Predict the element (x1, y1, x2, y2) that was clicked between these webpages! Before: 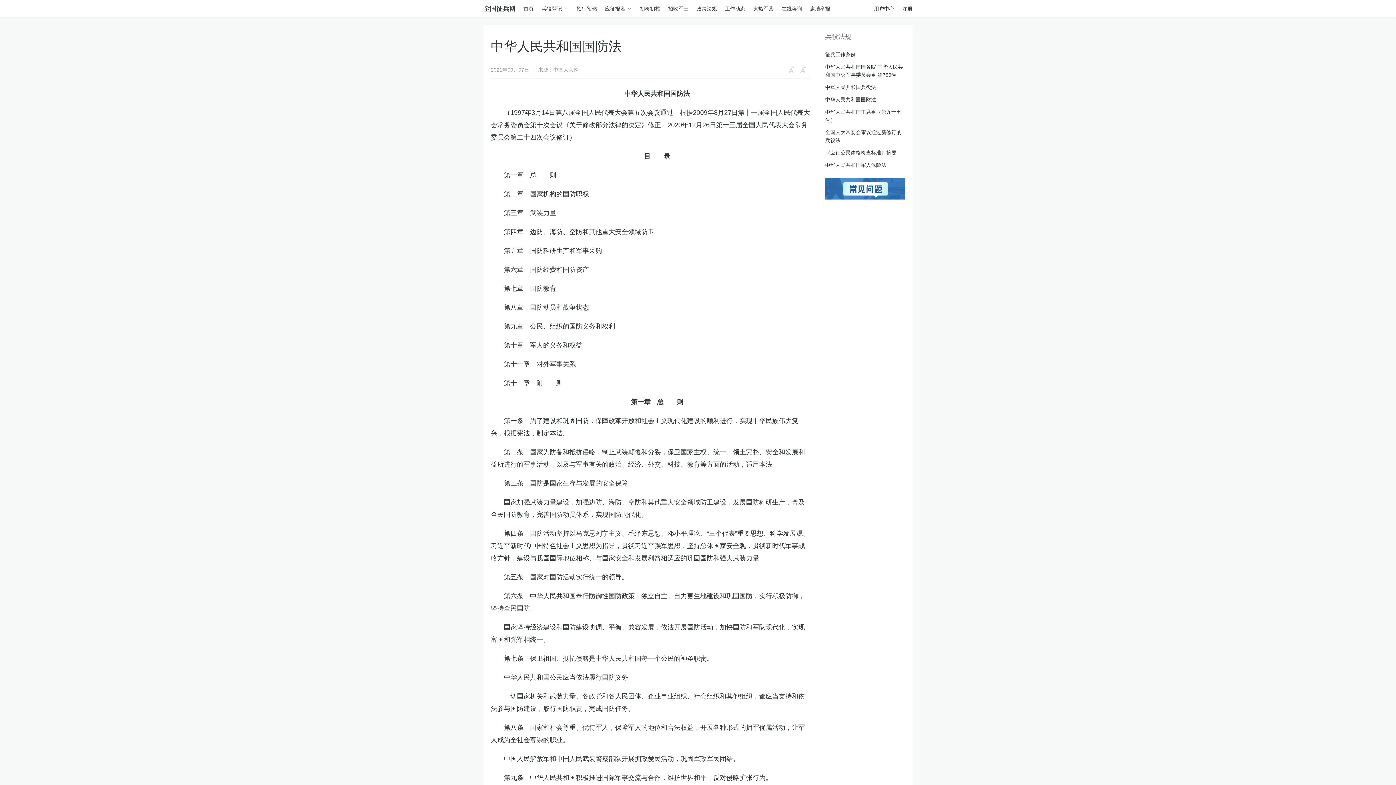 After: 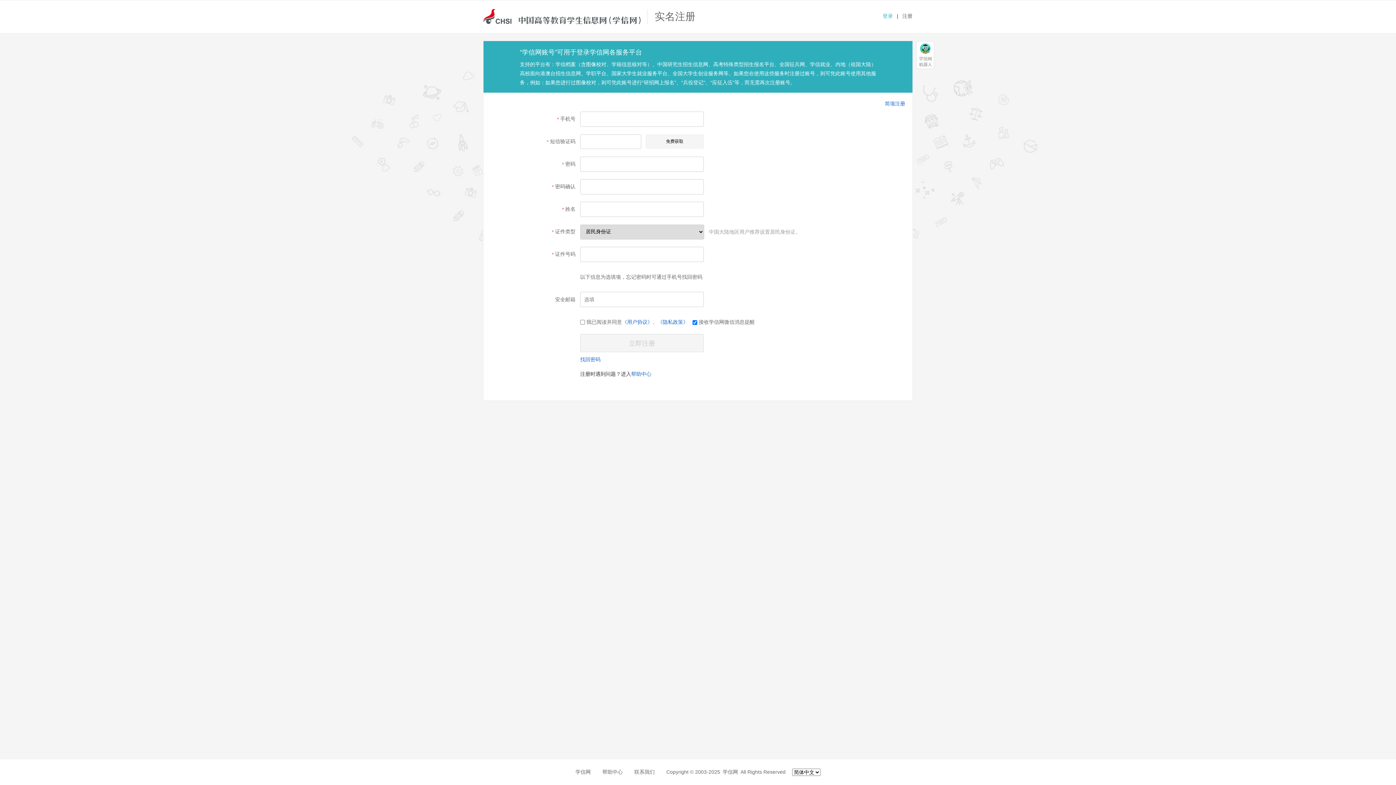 Action: label: 注册 bbox: (902, 0, 912, 17)